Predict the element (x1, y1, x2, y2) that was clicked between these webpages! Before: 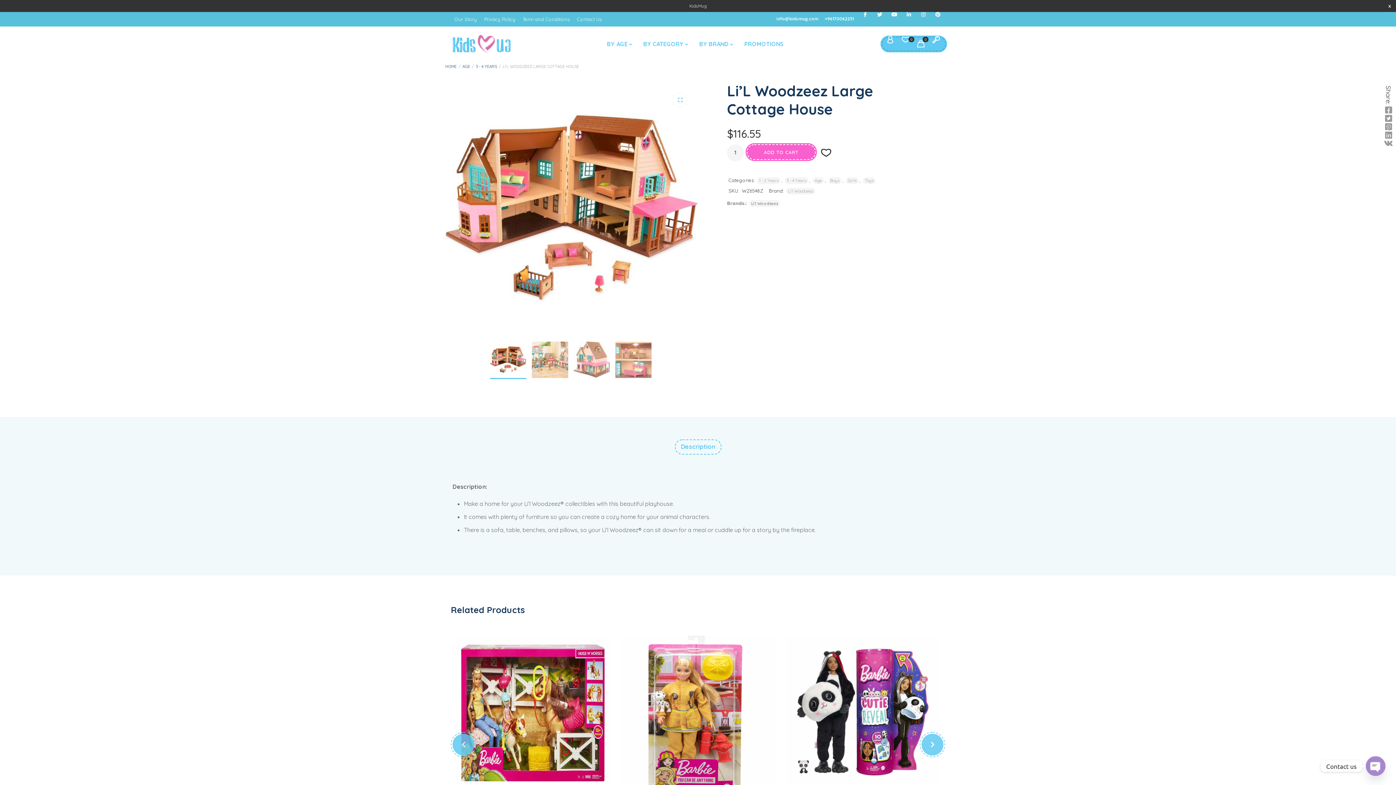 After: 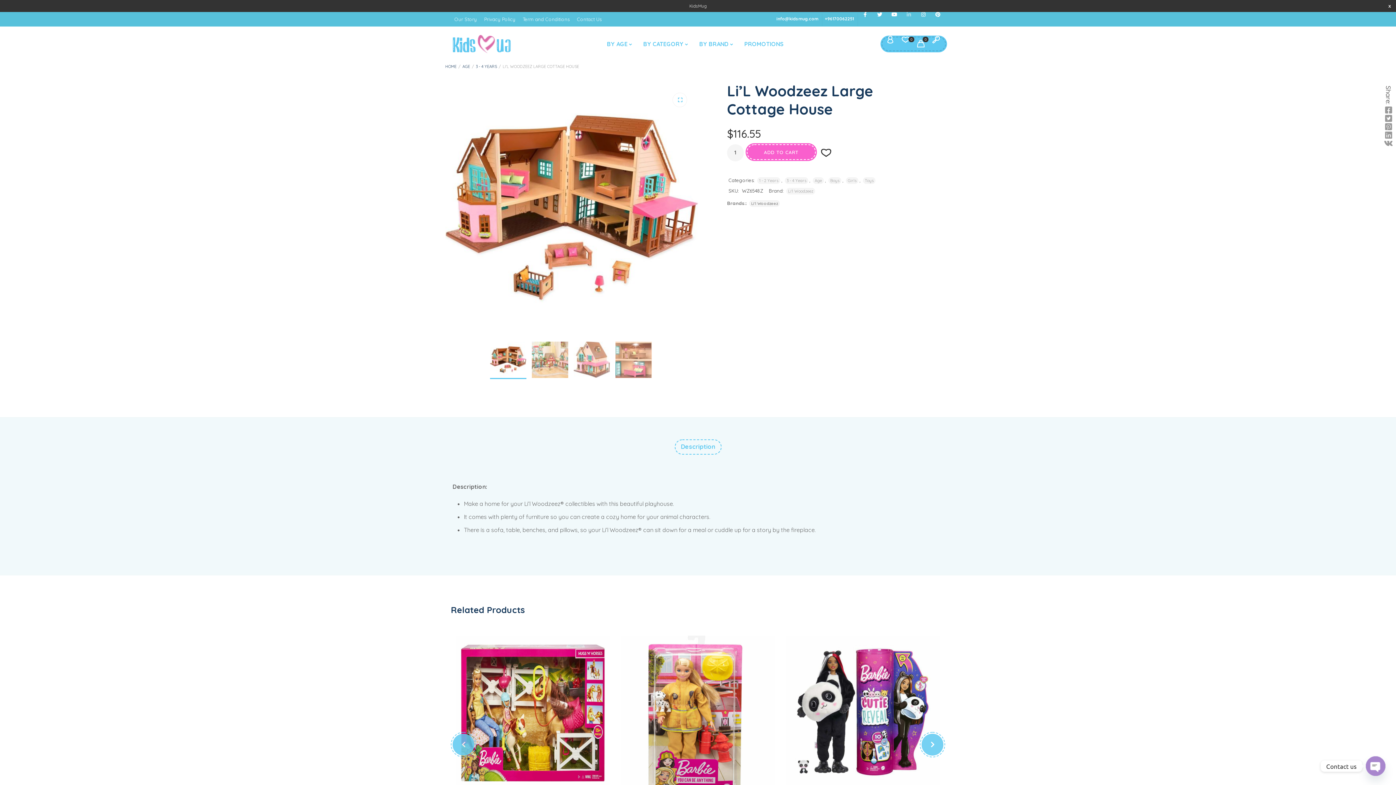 Action: bbox: (901, 12, 916, 26)